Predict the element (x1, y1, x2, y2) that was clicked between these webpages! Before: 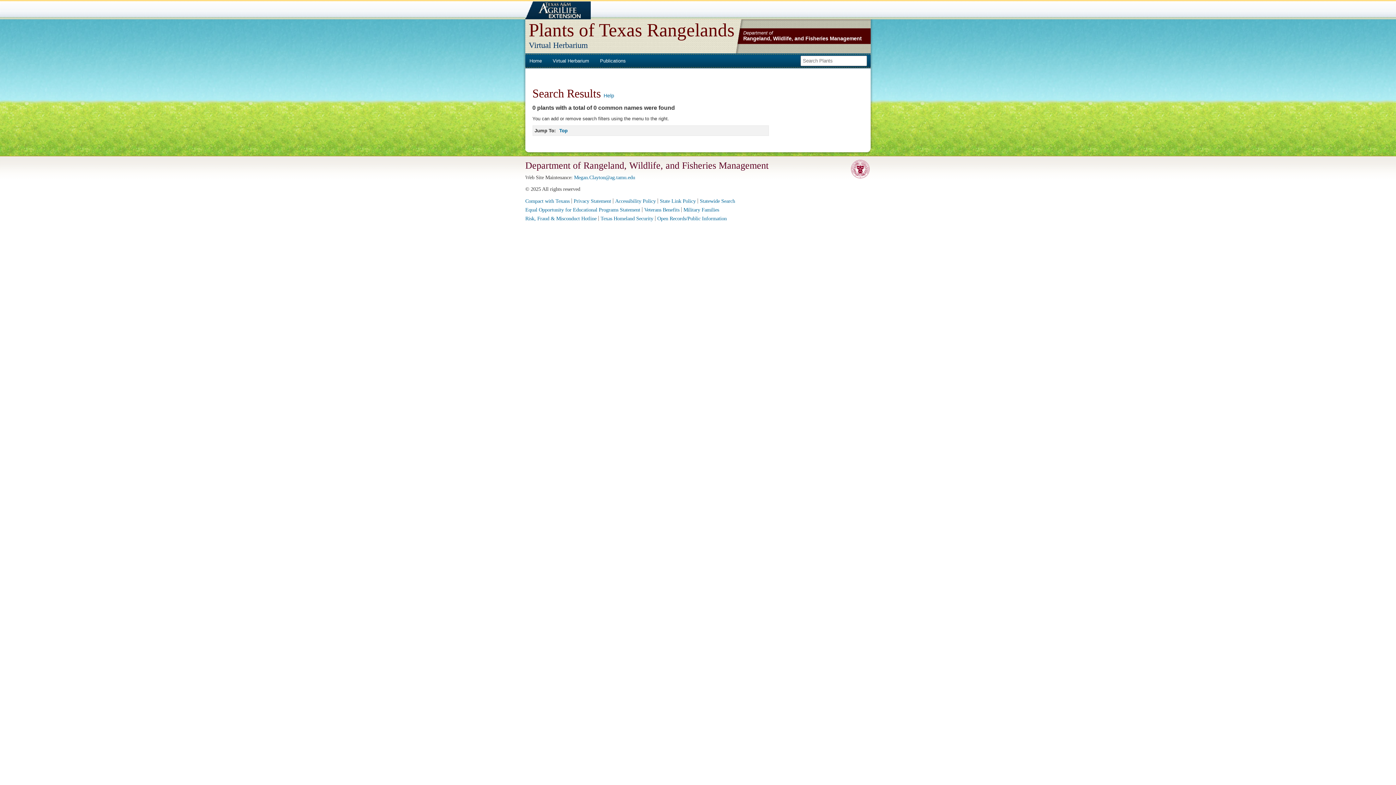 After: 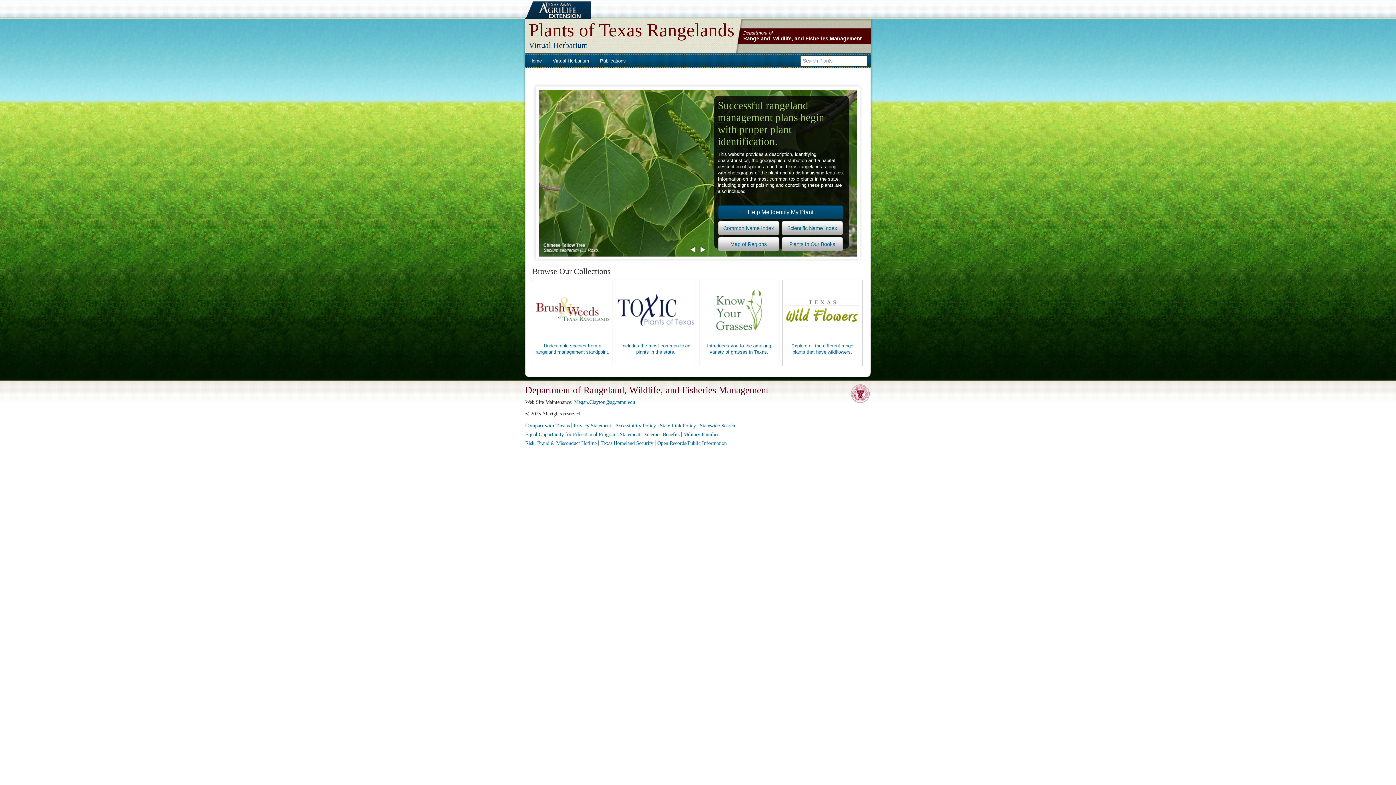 Action: bbox: (526, 56, 545, 65) label: Home